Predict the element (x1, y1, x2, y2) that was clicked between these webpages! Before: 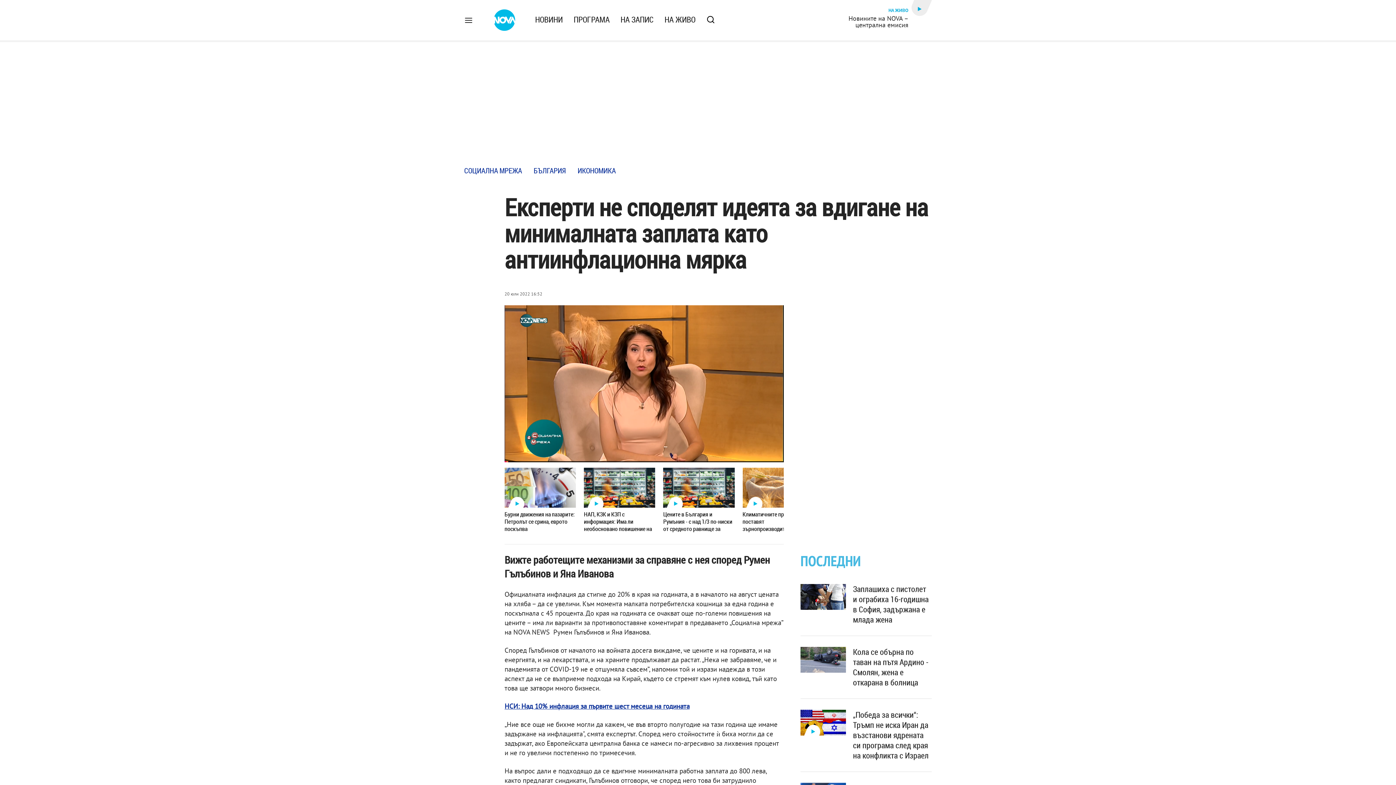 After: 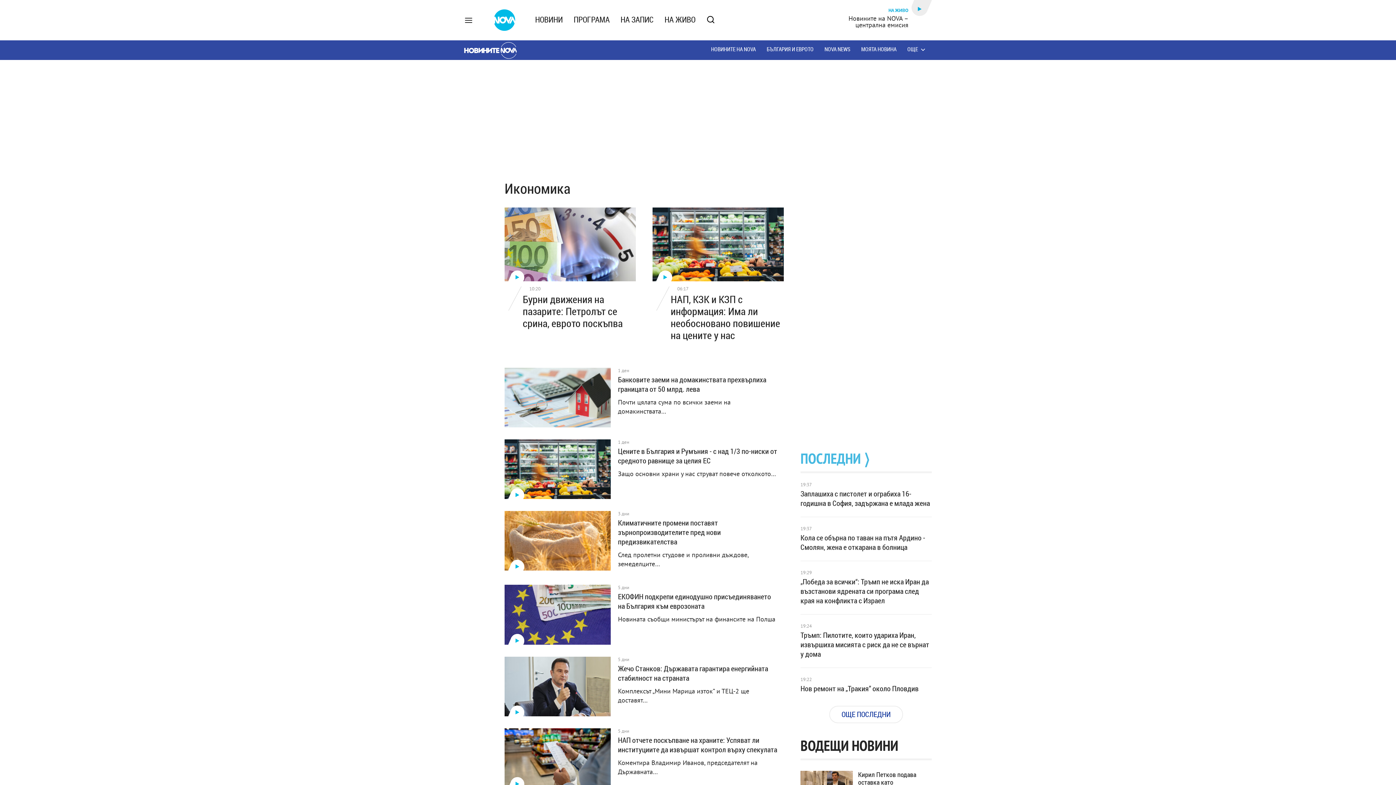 Action: label: ИКОНОМИКА bbox: (577, 162, 616, 179)